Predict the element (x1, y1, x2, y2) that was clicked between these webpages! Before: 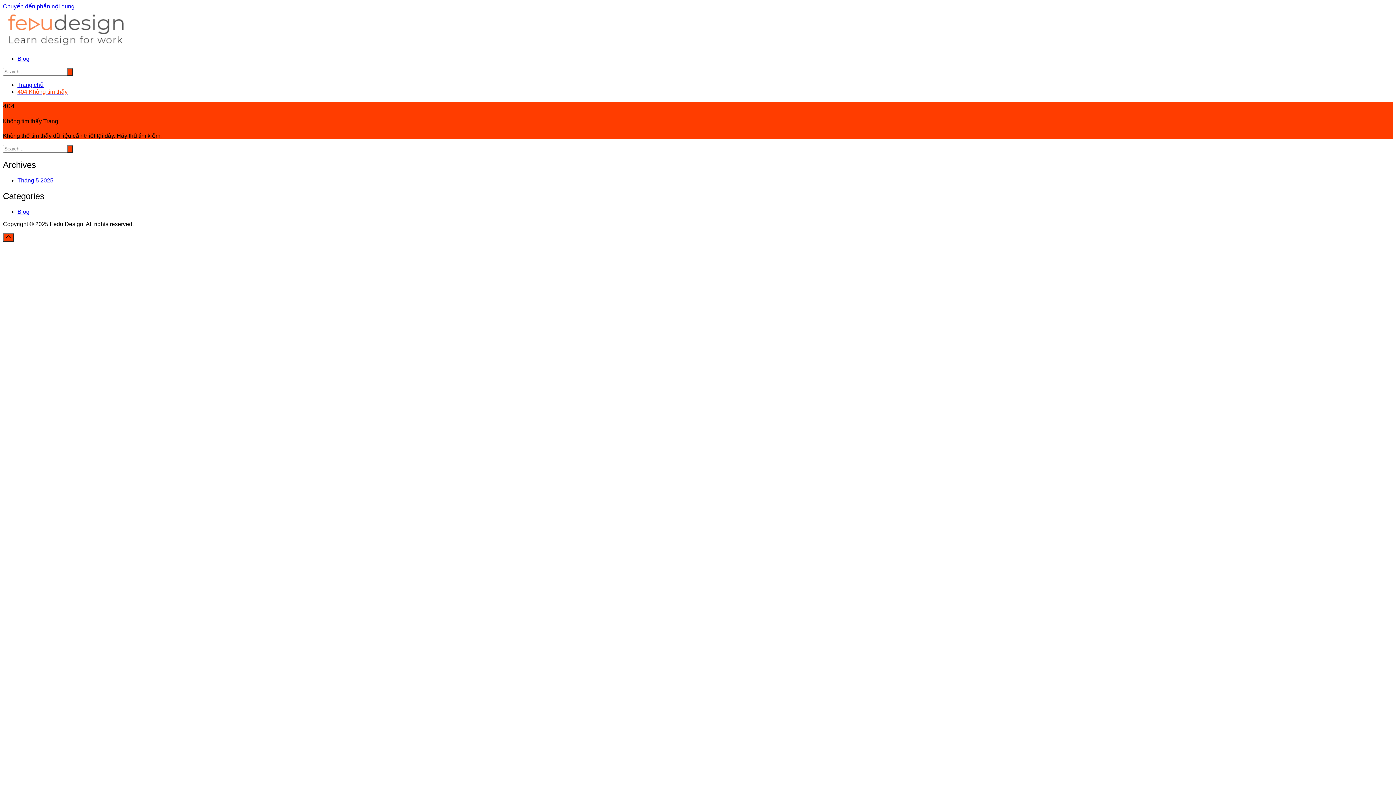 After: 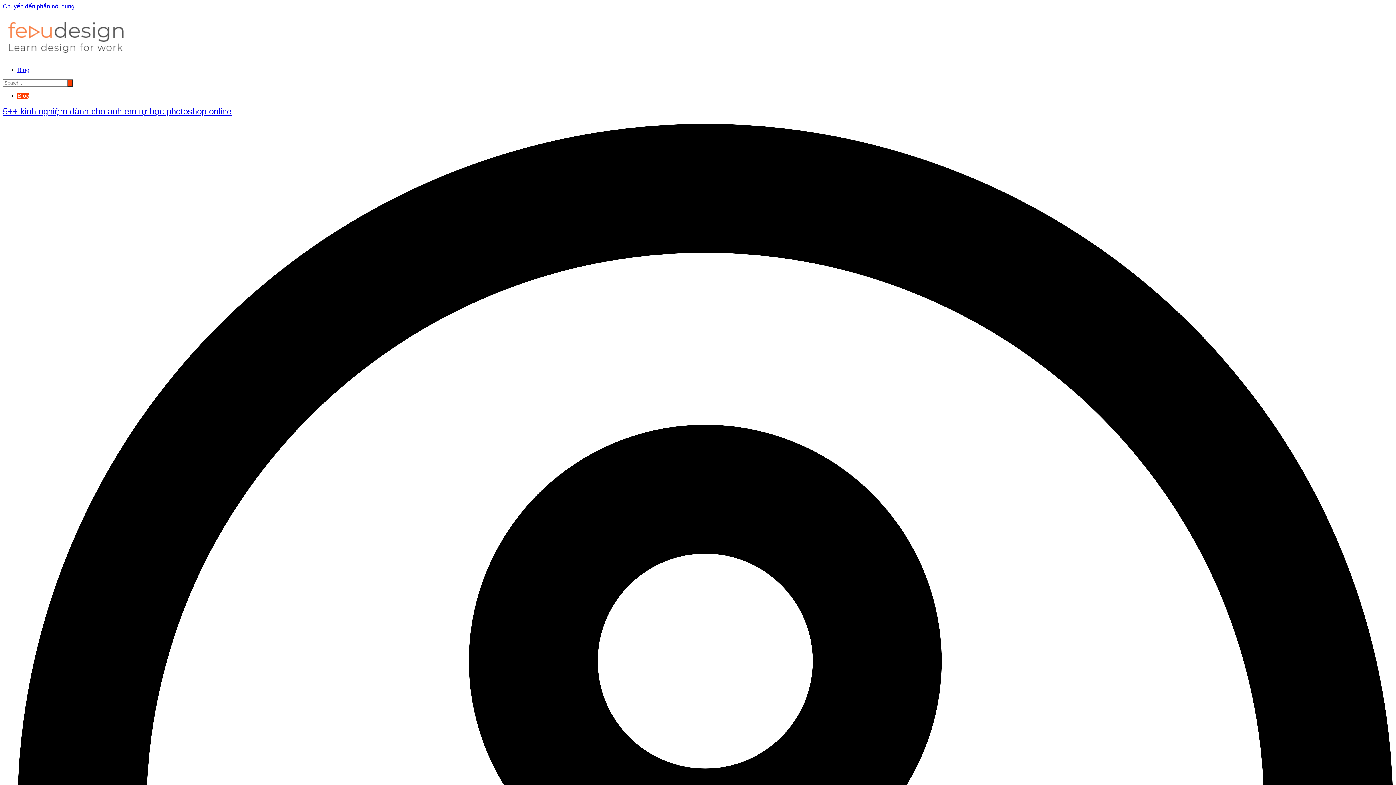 Action: bbox: (17, 177, 53, 183) label: Tháng 5 2025